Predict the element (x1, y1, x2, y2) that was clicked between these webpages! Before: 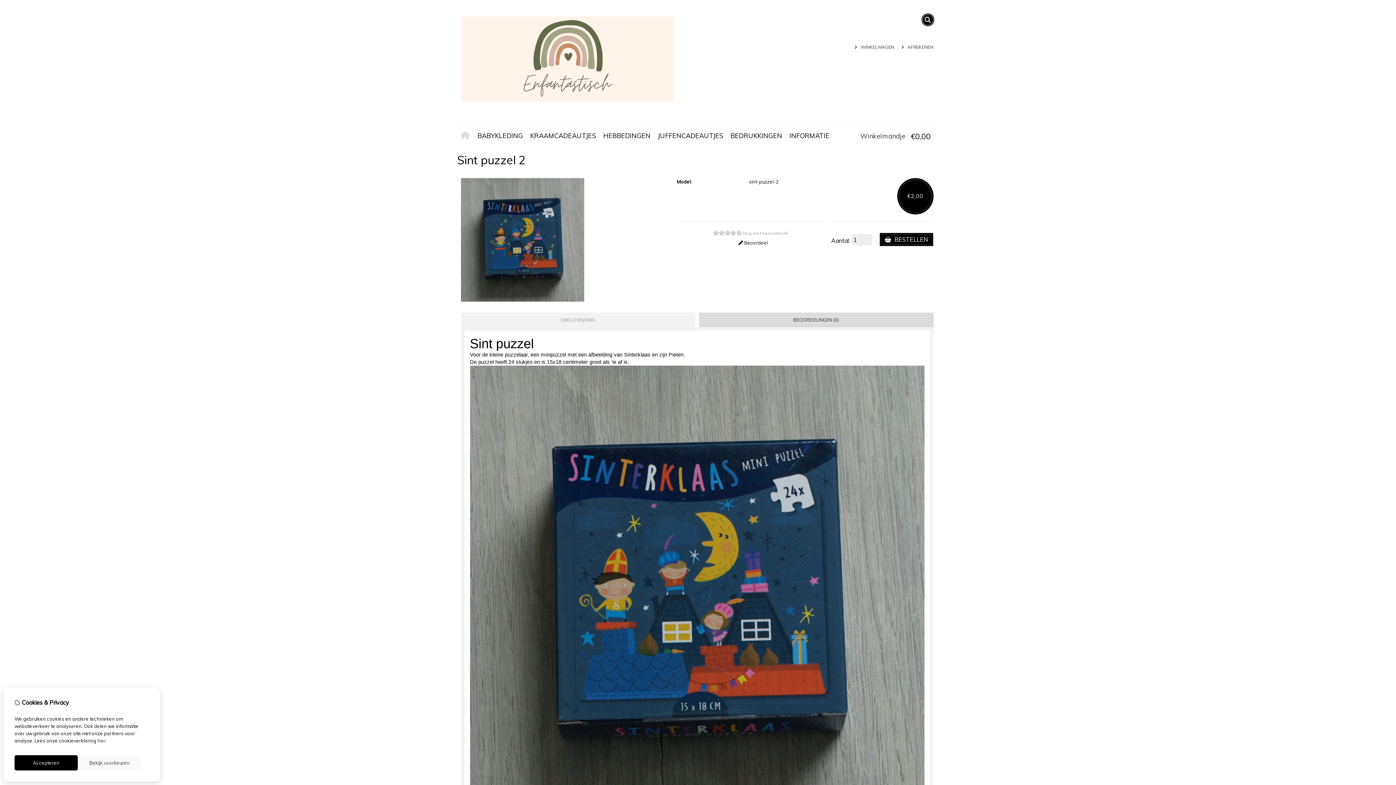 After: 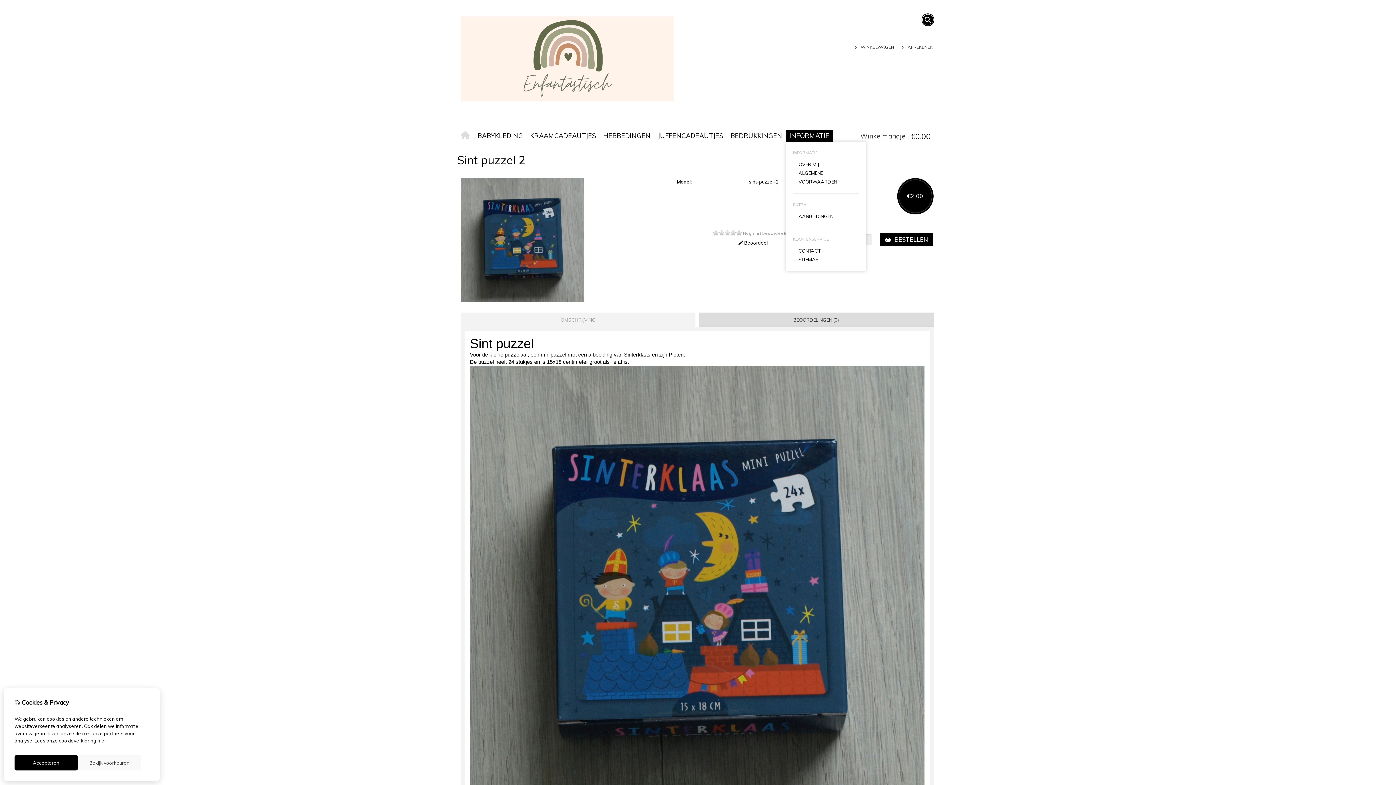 Action: bbox: (786, 130, 833, 141) label: INFORMATIE